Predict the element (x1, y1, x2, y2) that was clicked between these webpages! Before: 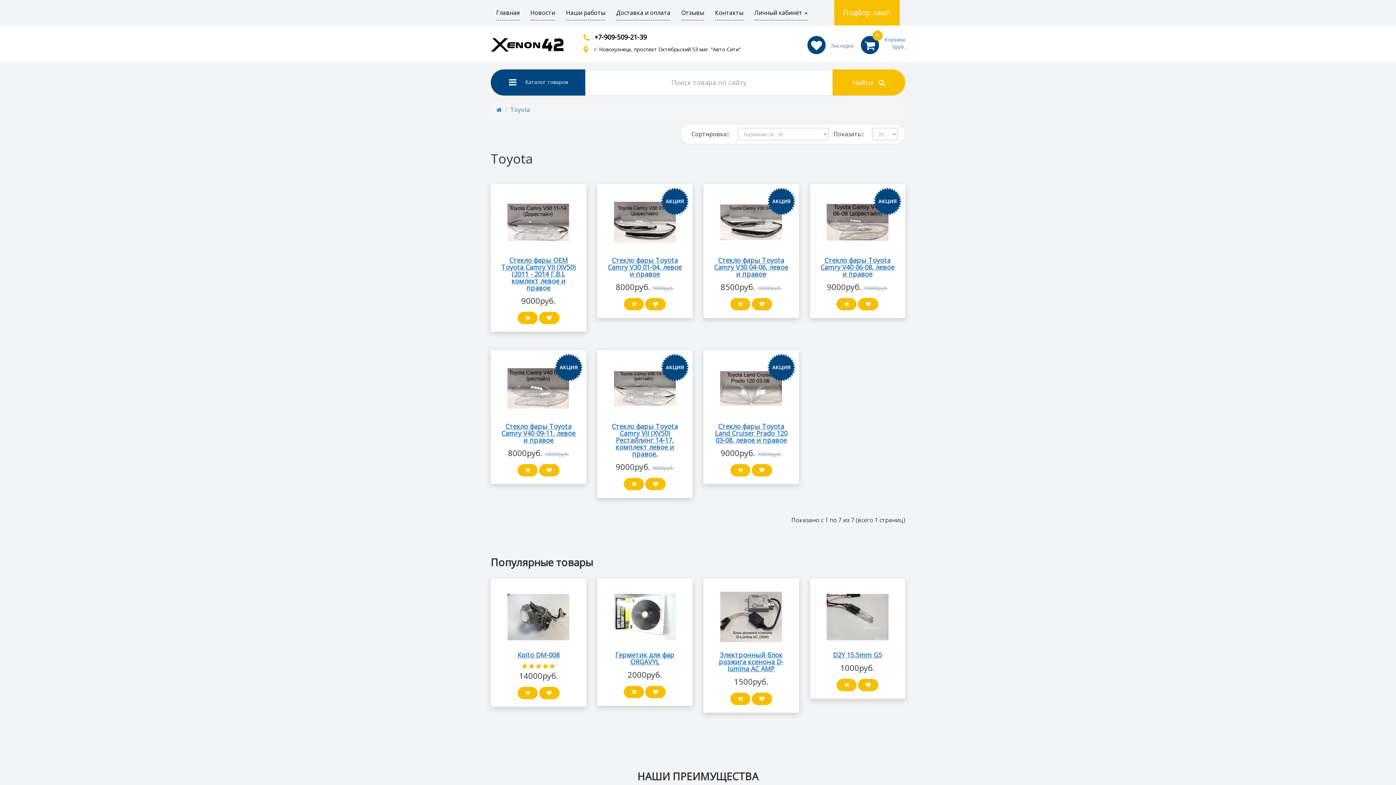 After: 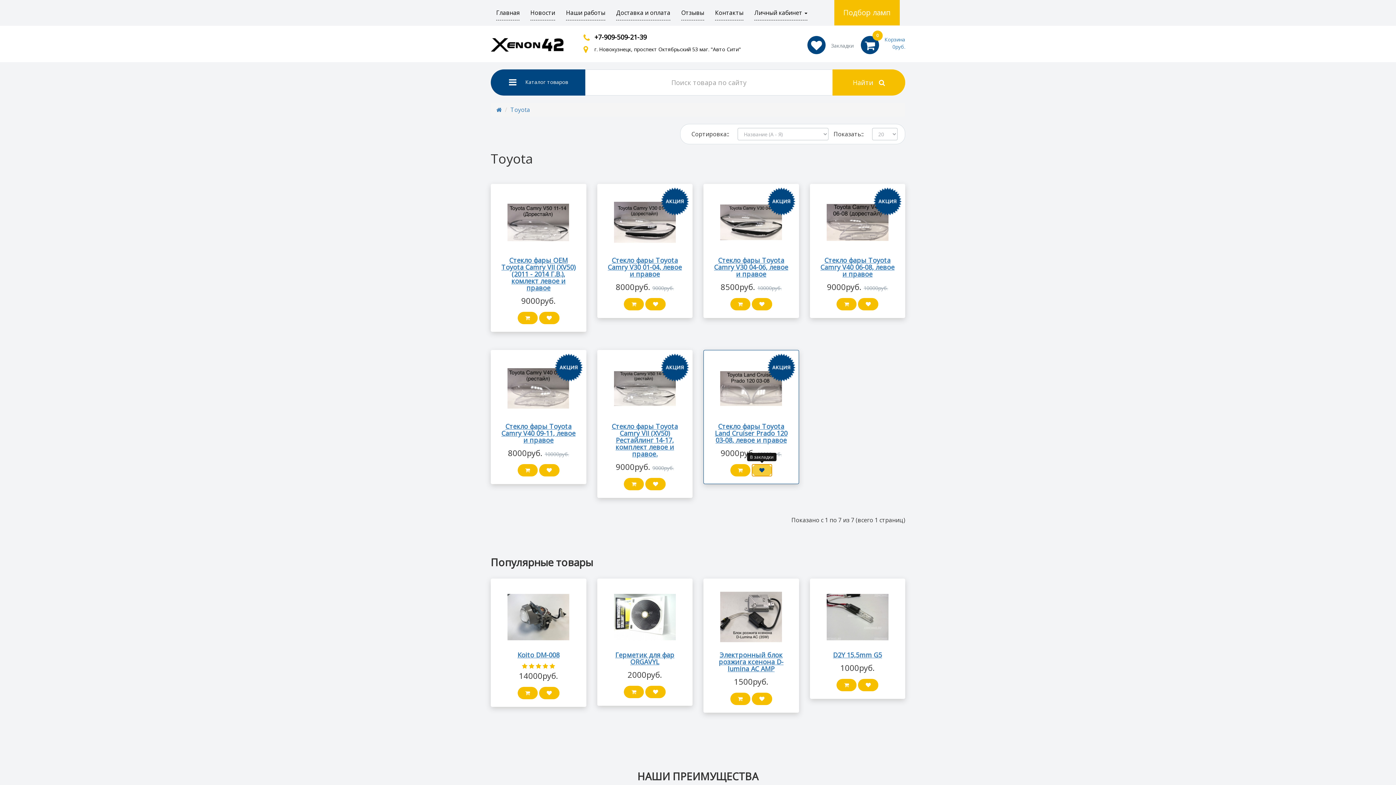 Action: bbox: (751, 464, 772, 476)